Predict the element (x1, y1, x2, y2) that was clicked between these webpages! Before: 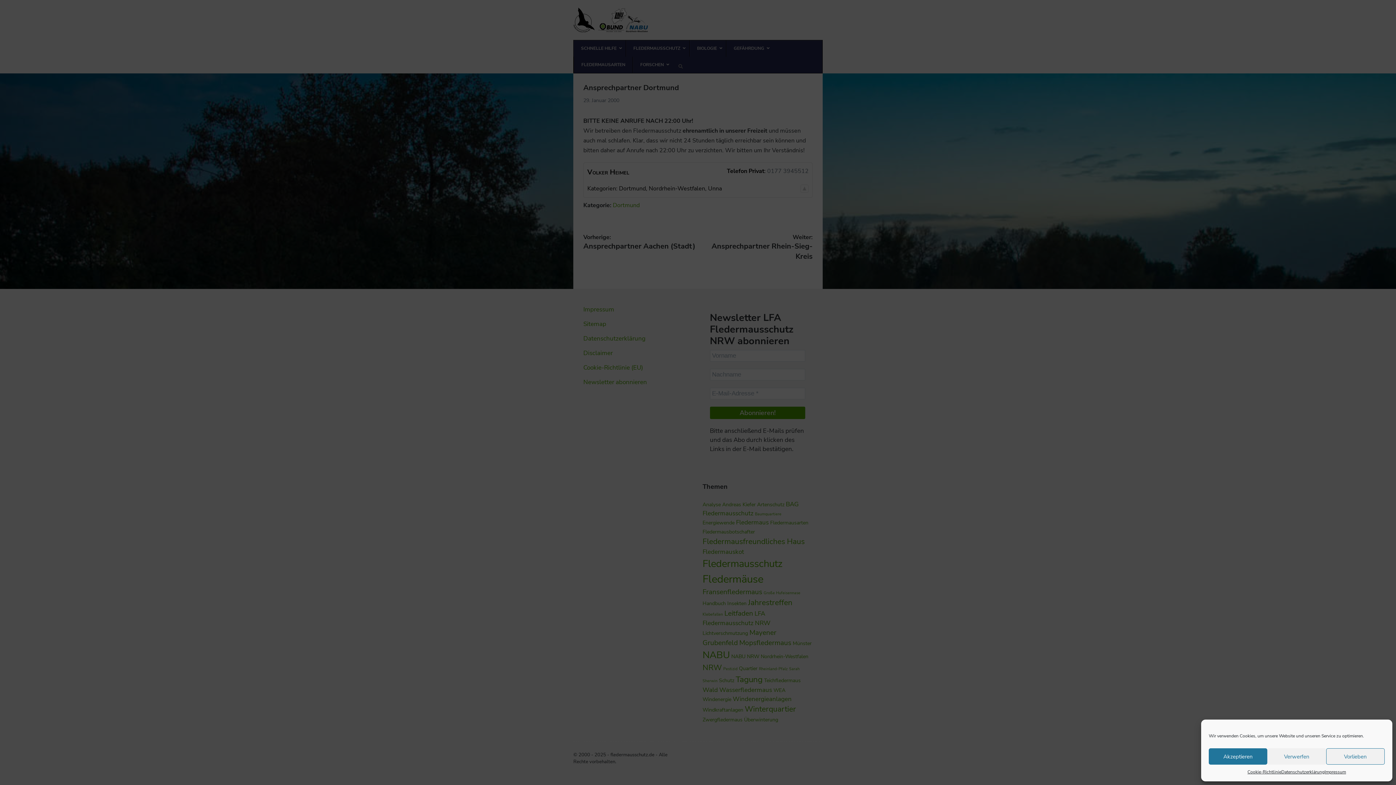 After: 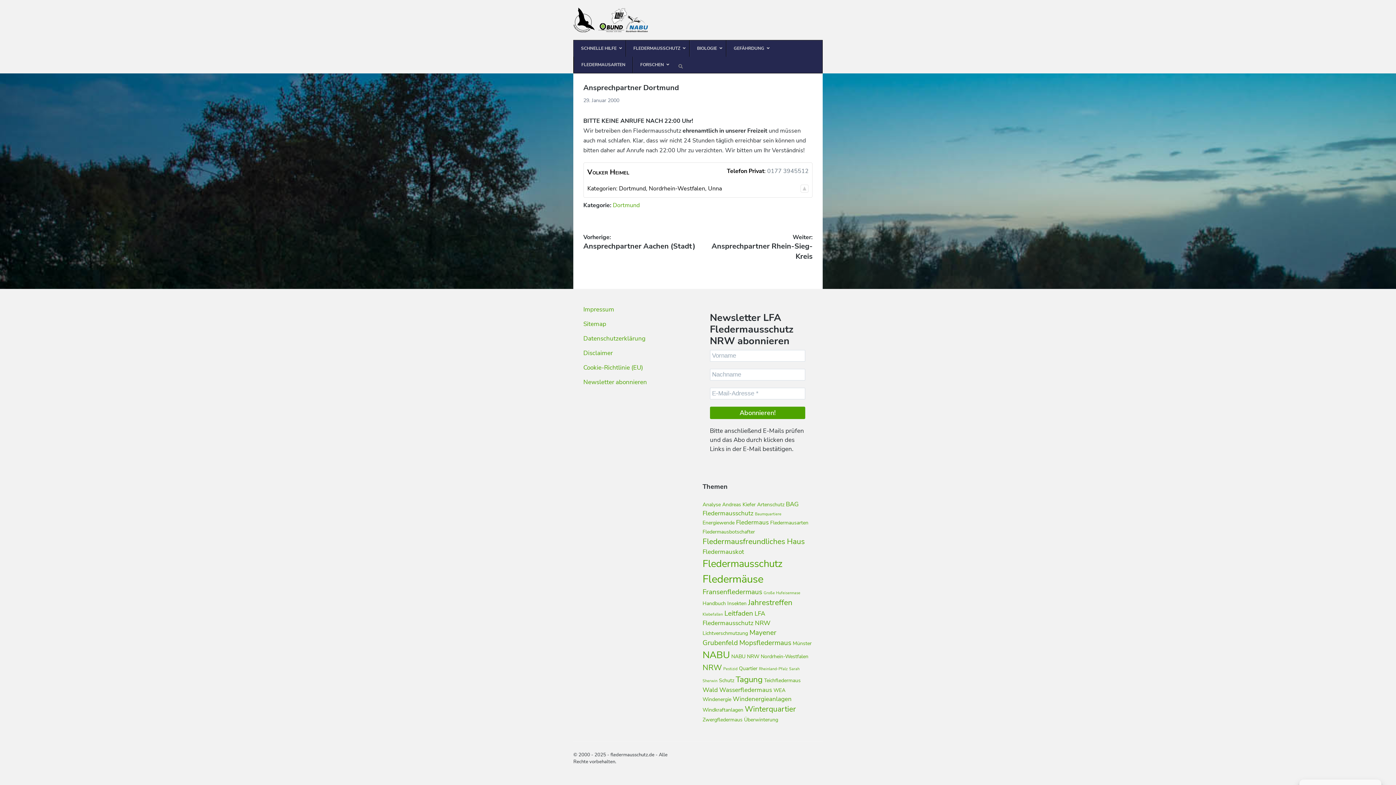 Action: bbox: (1267, 748, 1326, 765) label: Verwerfen